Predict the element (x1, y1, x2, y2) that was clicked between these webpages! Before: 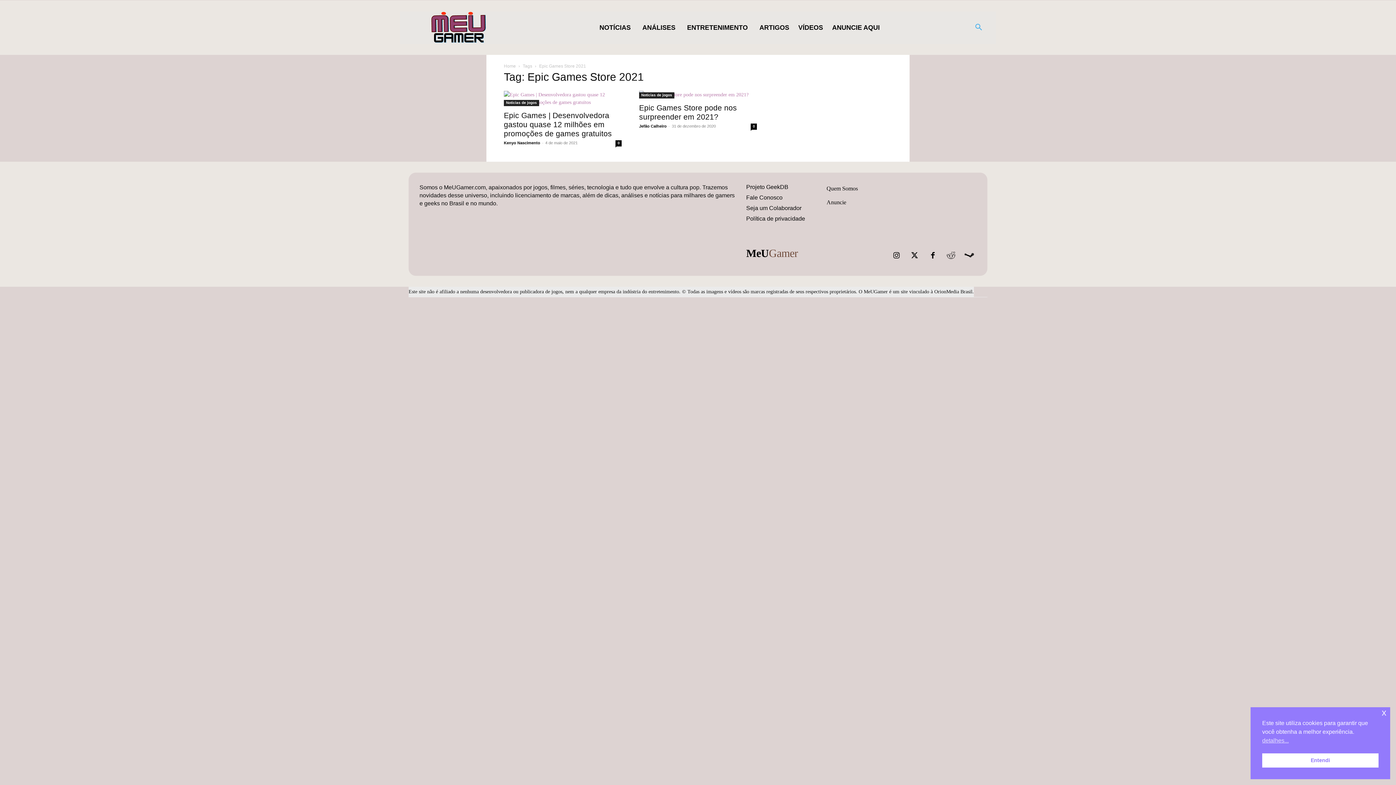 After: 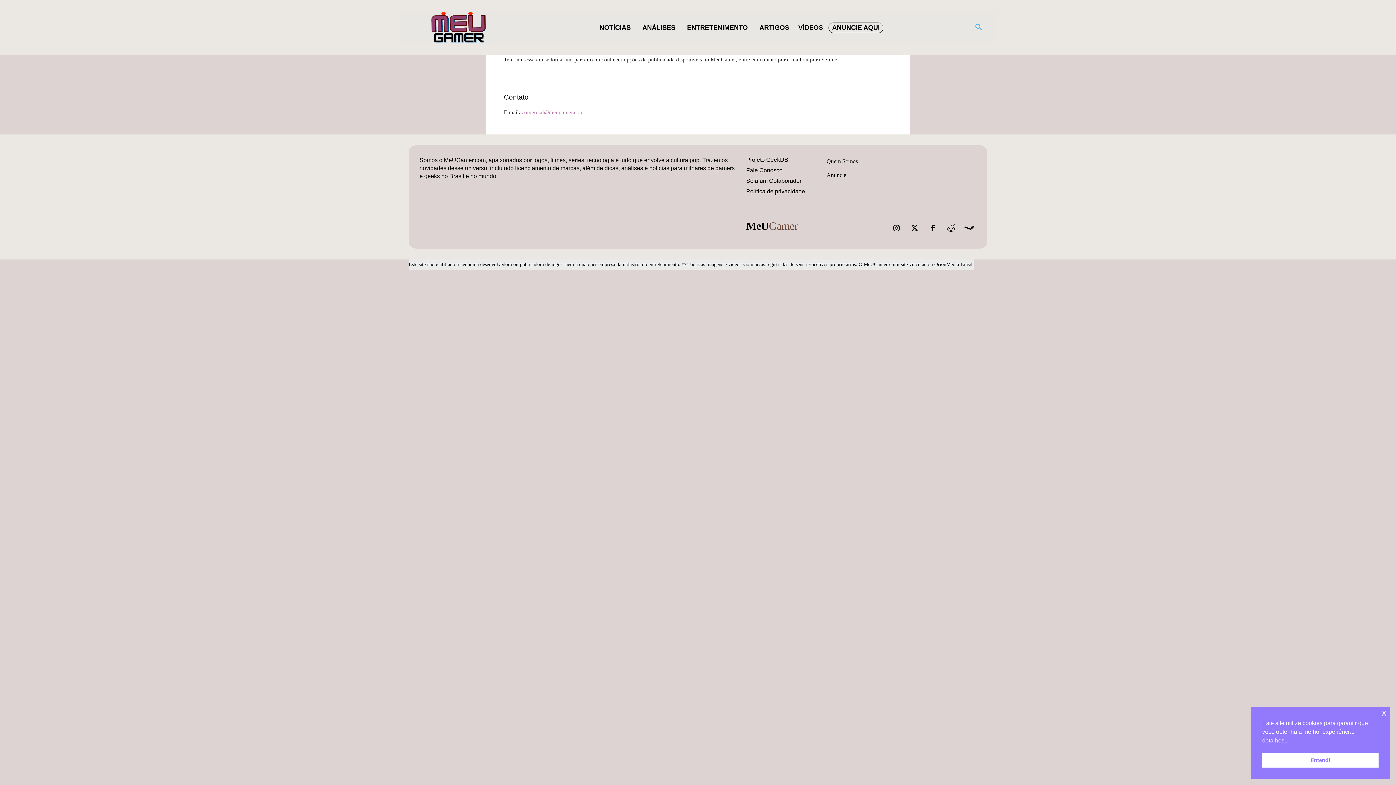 Action: bbox: (826, 197, 896, 207) label: Anuncie